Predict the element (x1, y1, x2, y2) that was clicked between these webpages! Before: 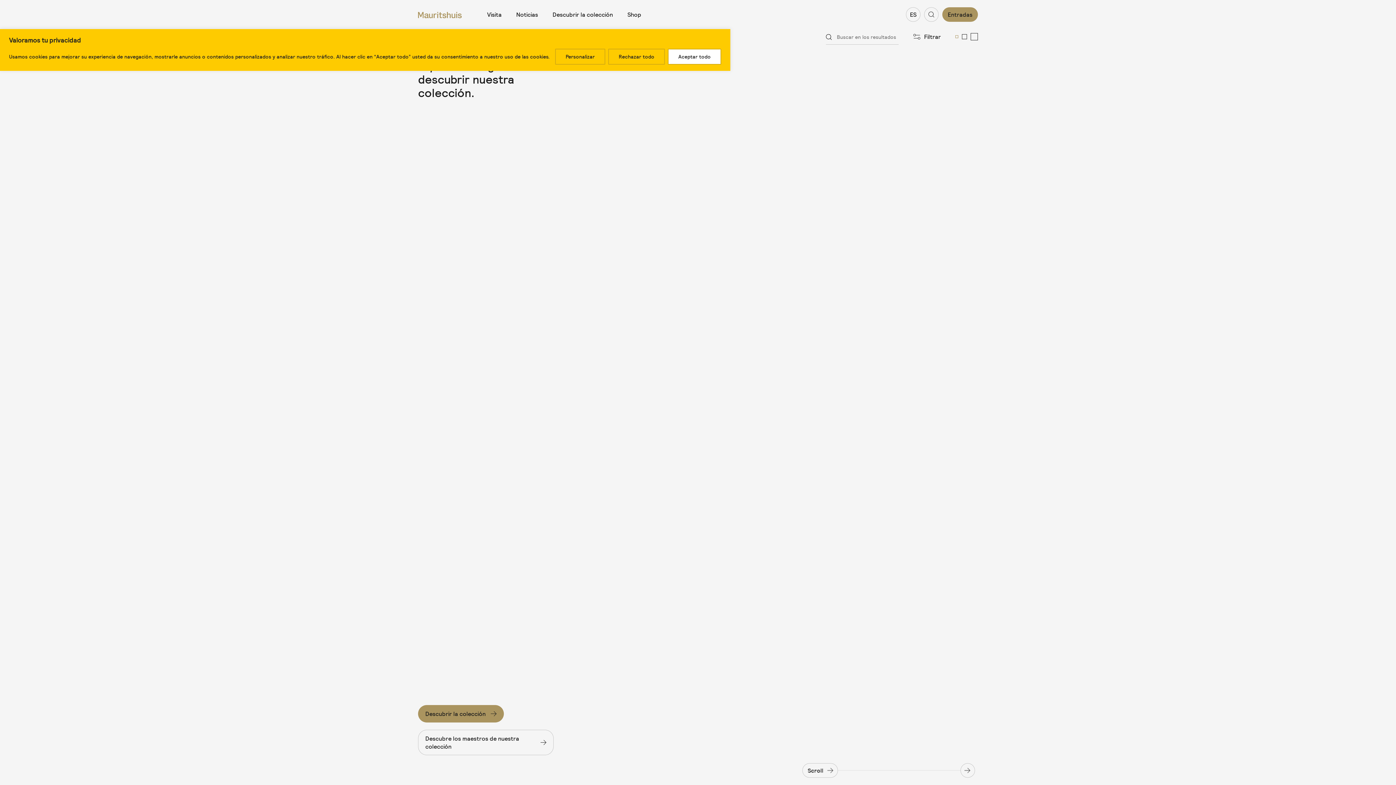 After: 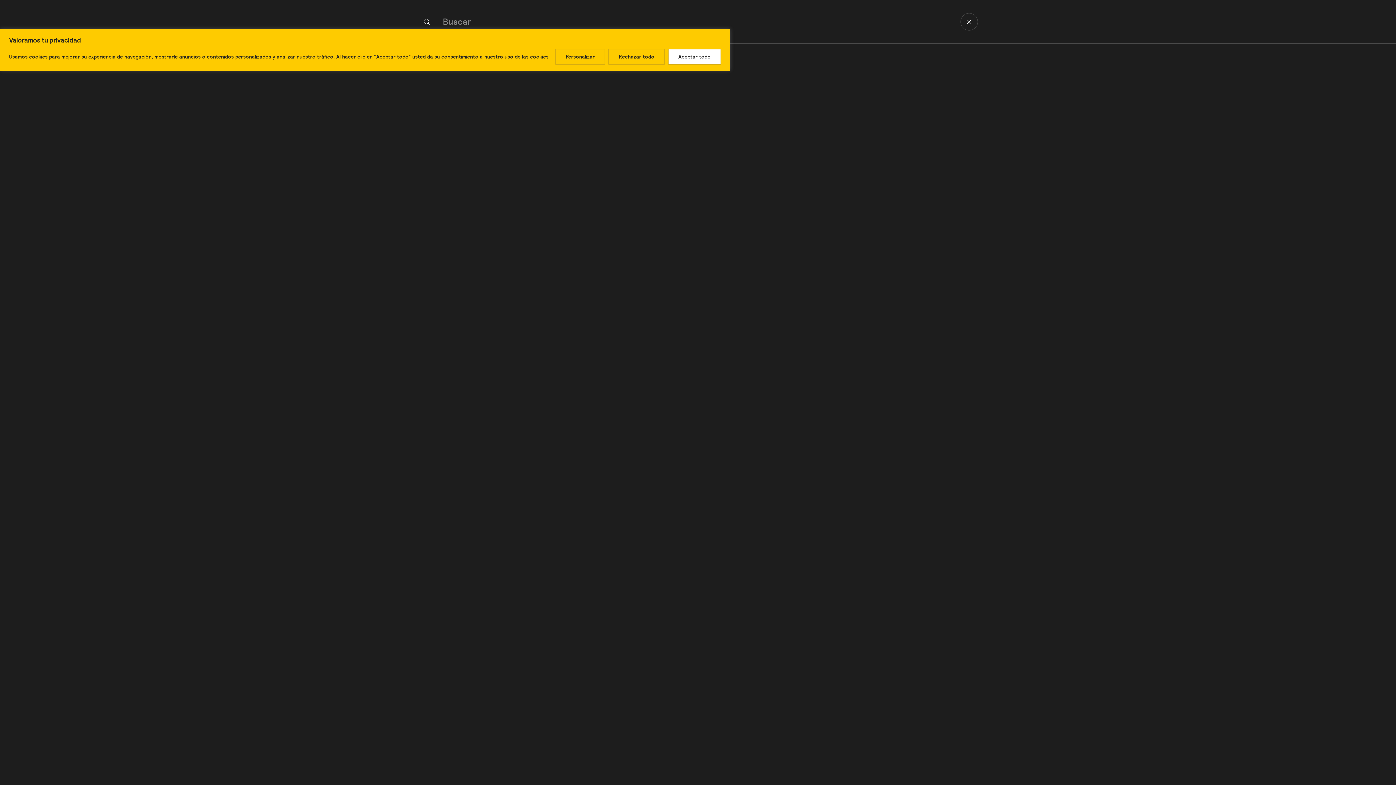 Action: bbox: (924, 7, 938, 21) label: Buscar